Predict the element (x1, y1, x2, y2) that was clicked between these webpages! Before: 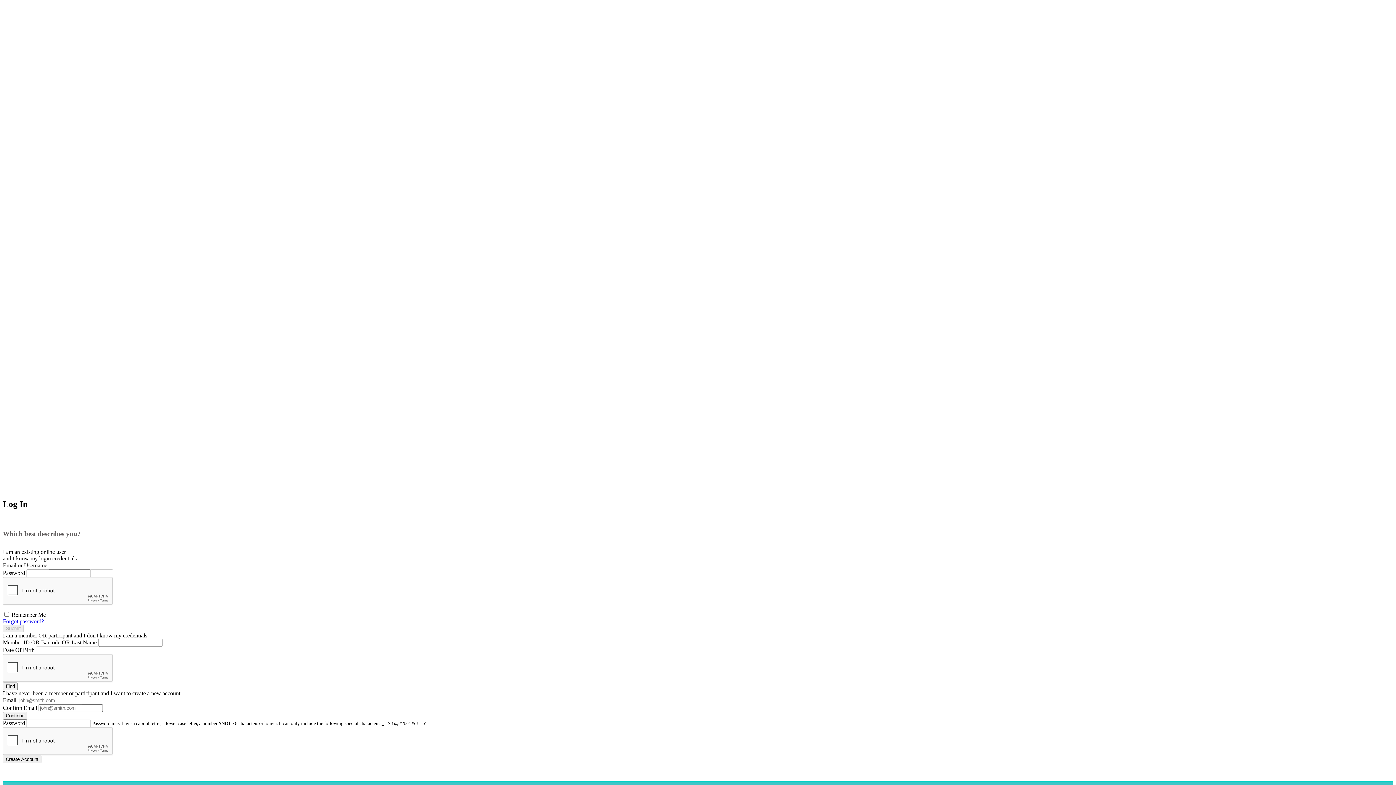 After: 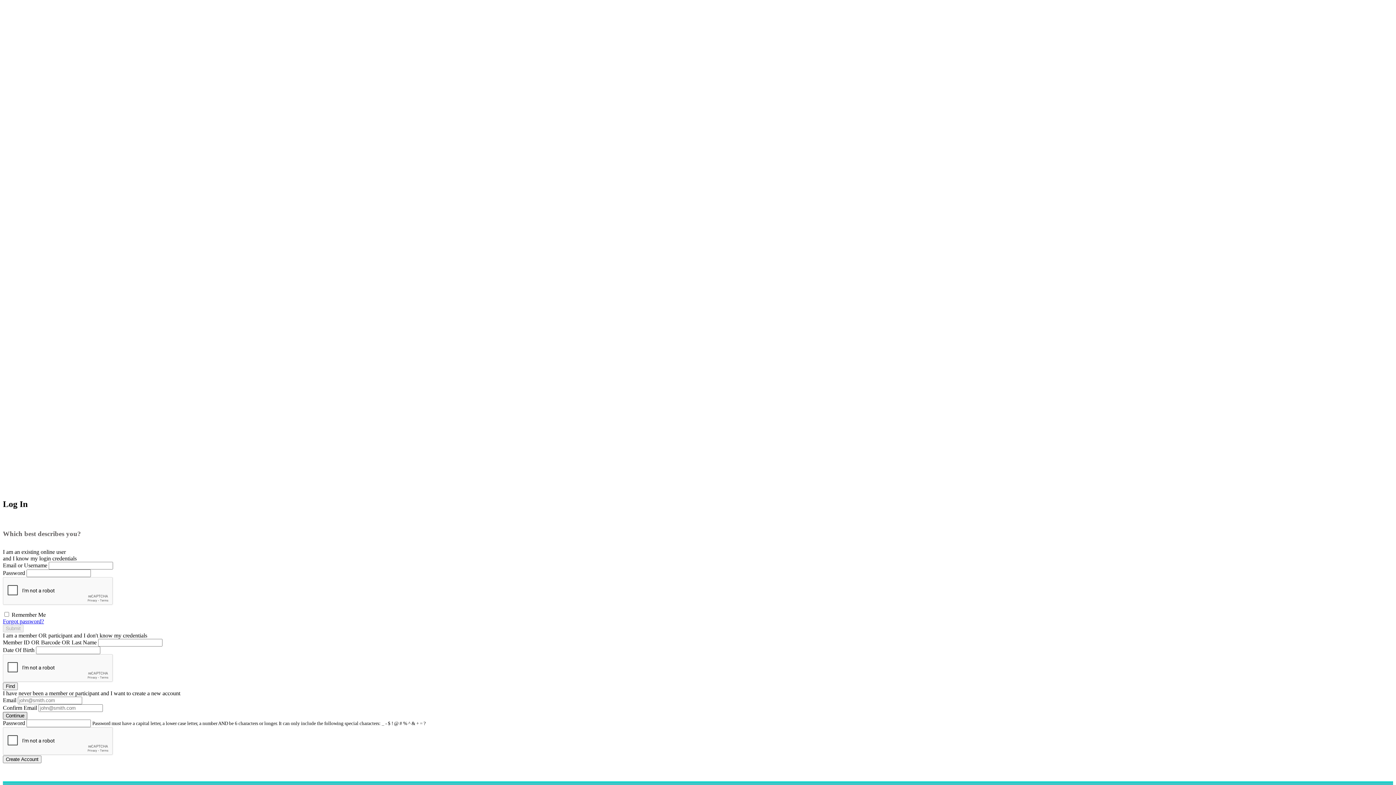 Action: bbox: (2, 712, 27, 719) label: Continue